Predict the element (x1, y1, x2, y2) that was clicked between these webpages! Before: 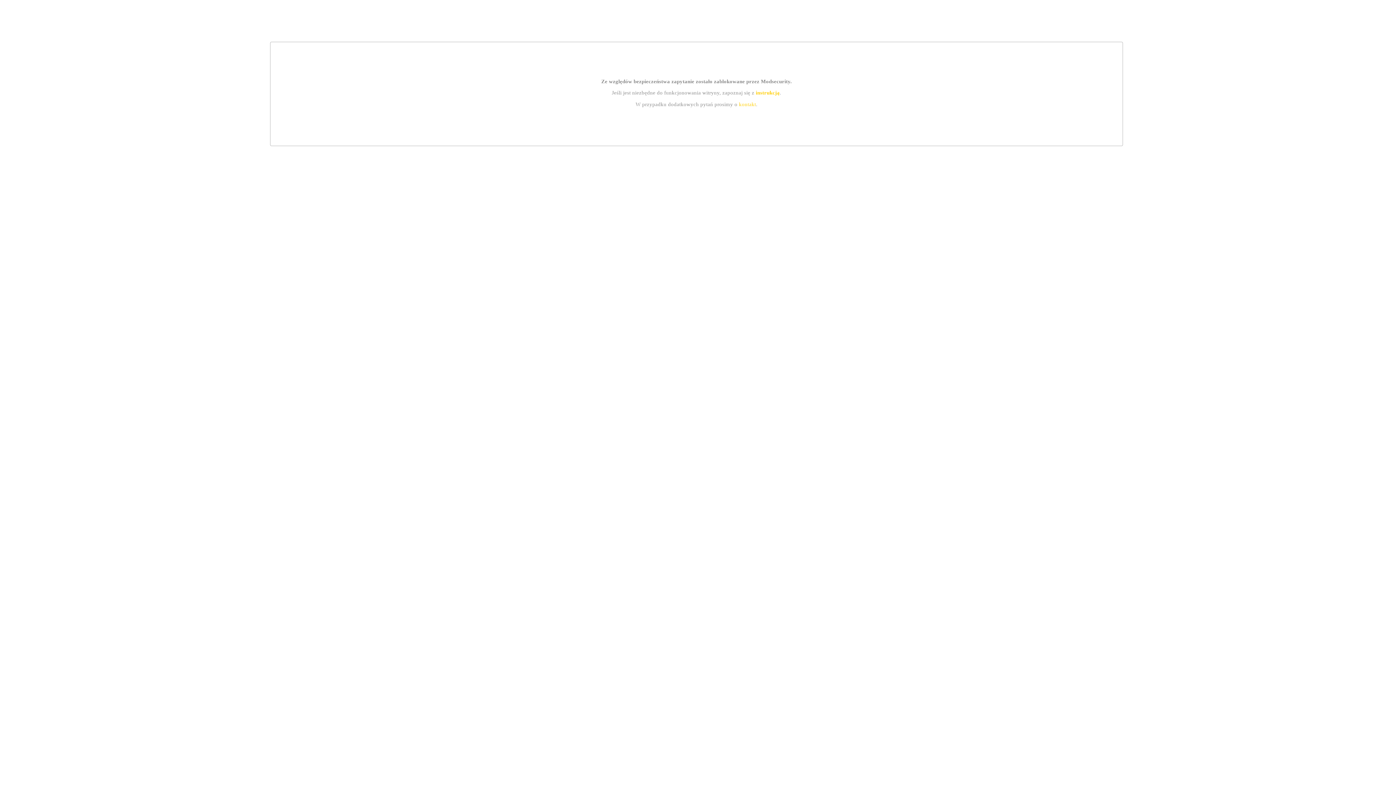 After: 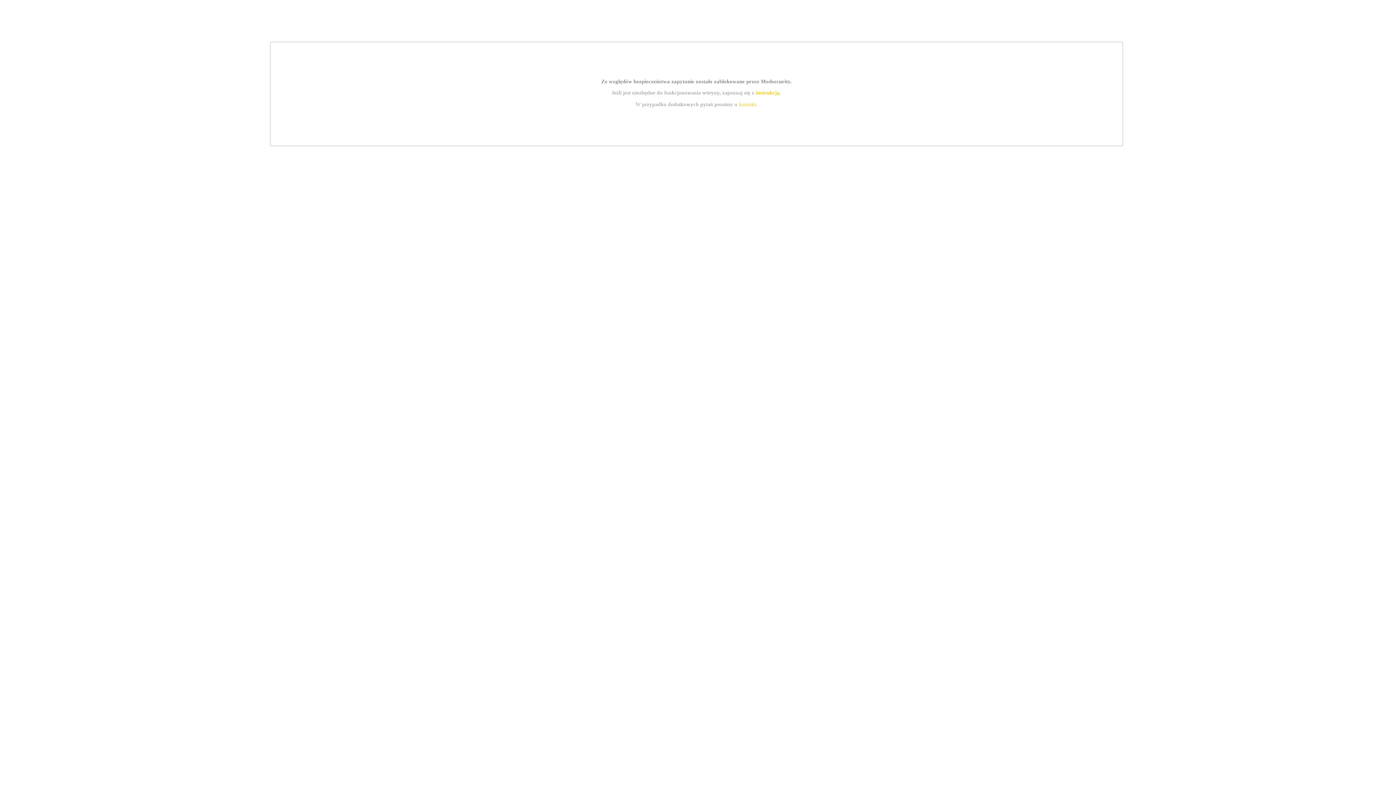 Action: label: kontakt bbox: (739, 101, 756, 107)